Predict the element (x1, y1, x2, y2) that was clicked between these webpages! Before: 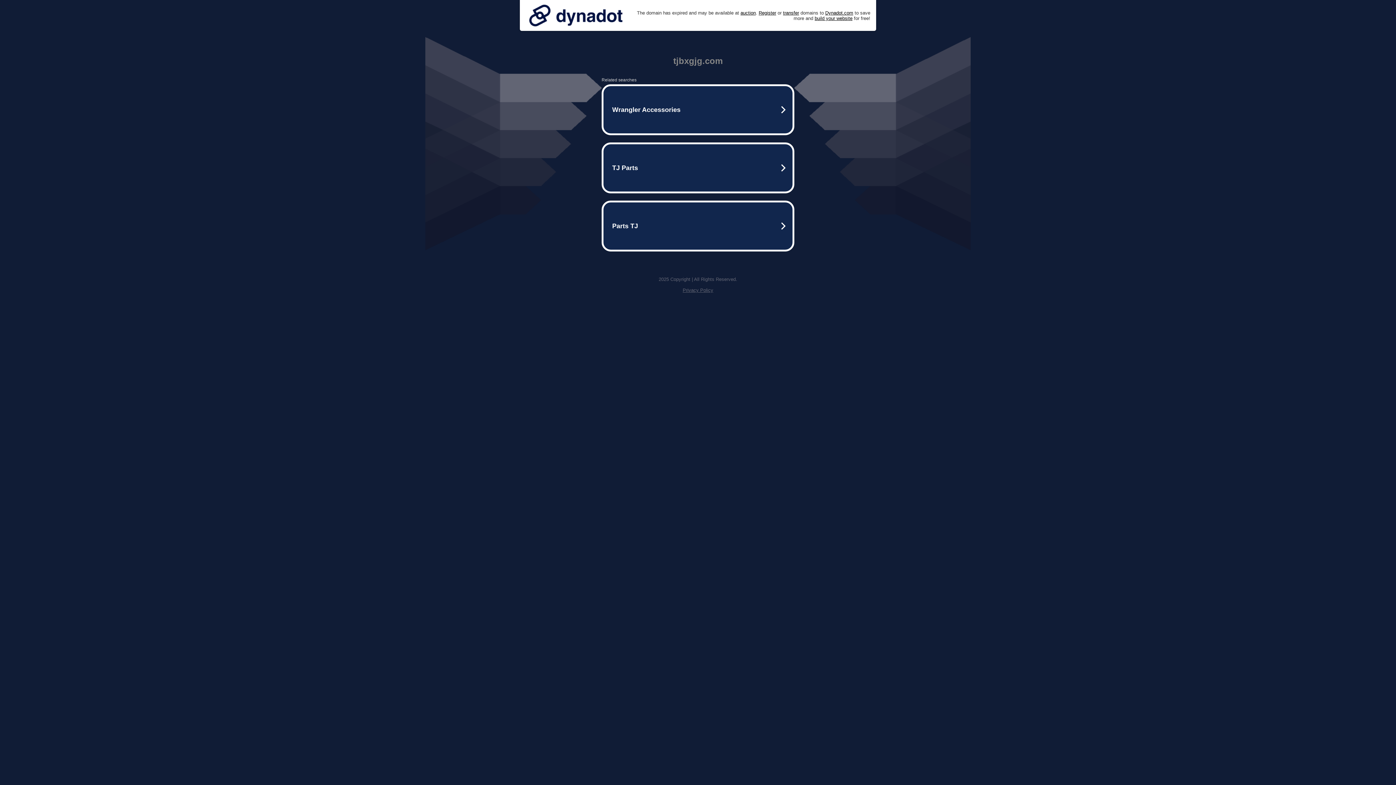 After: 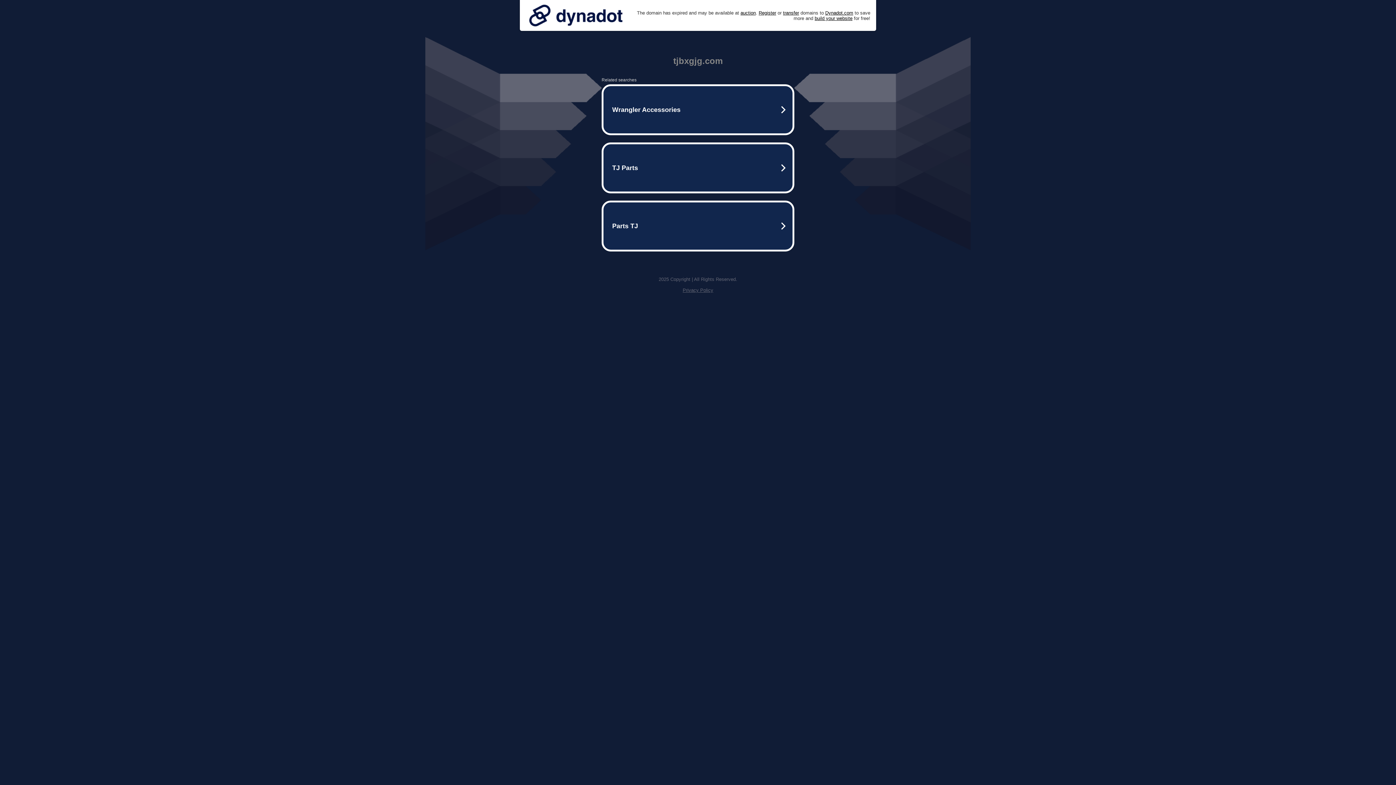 Action: label: Privacy Policy bbox: (682, 287, 713, 293)